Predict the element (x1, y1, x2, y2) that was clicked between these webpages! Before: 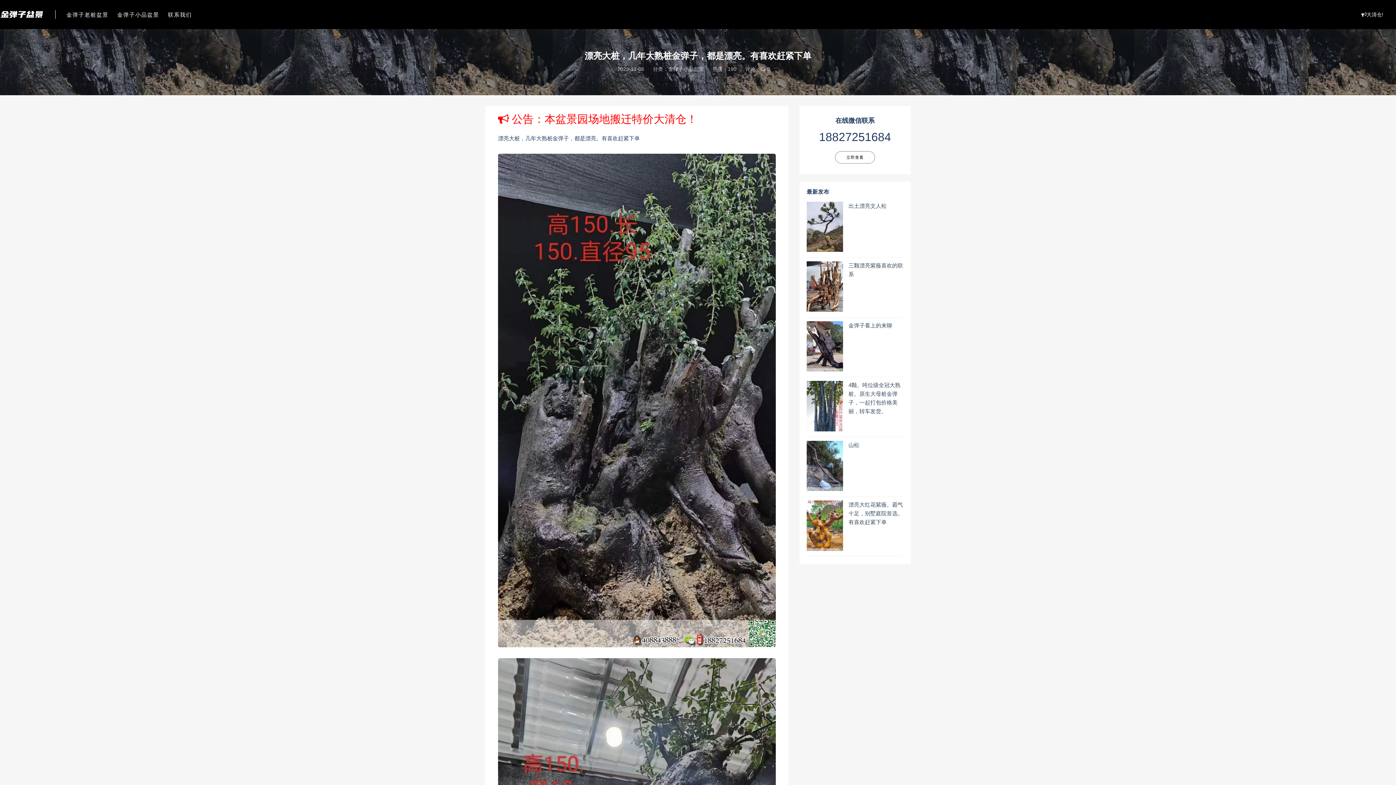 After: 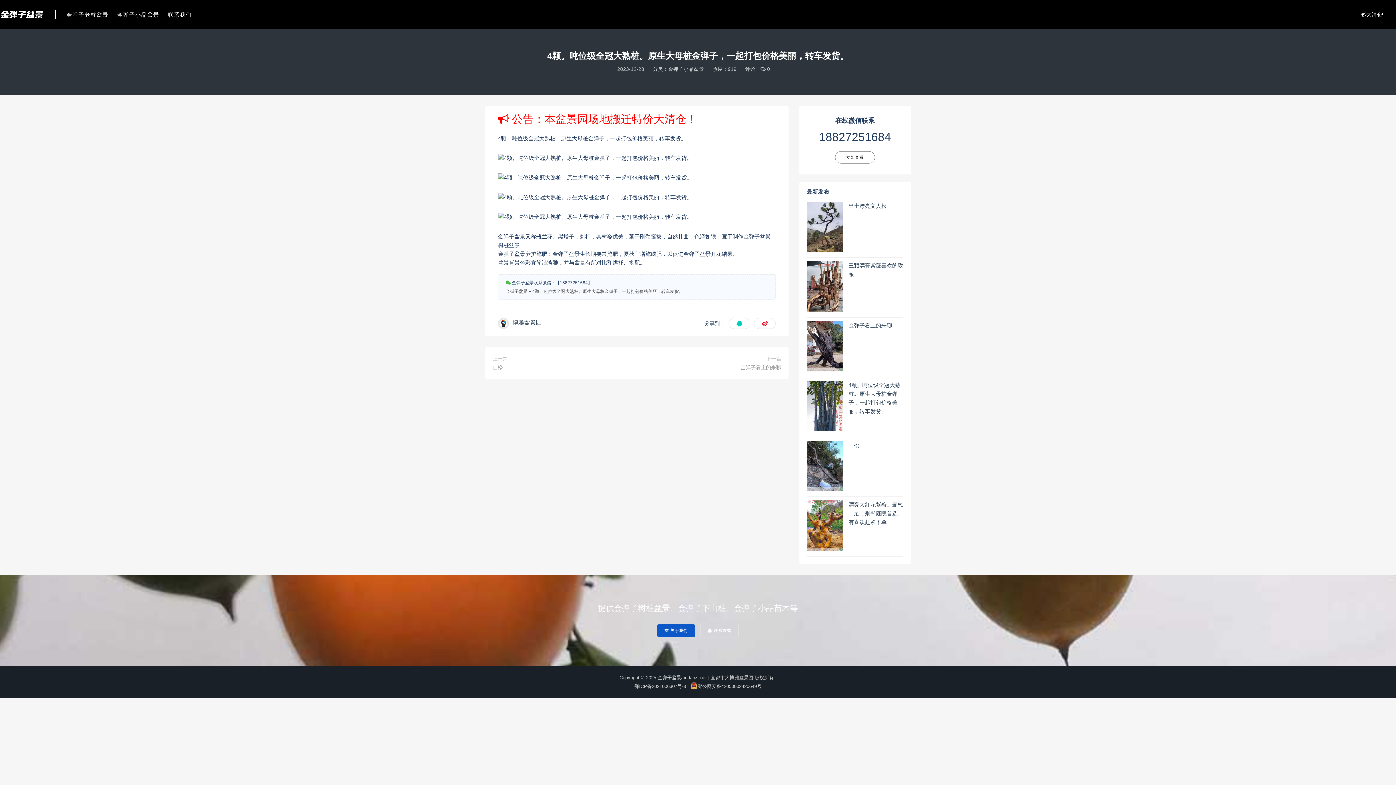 Action: bbox: (806, 381, 843, 431)